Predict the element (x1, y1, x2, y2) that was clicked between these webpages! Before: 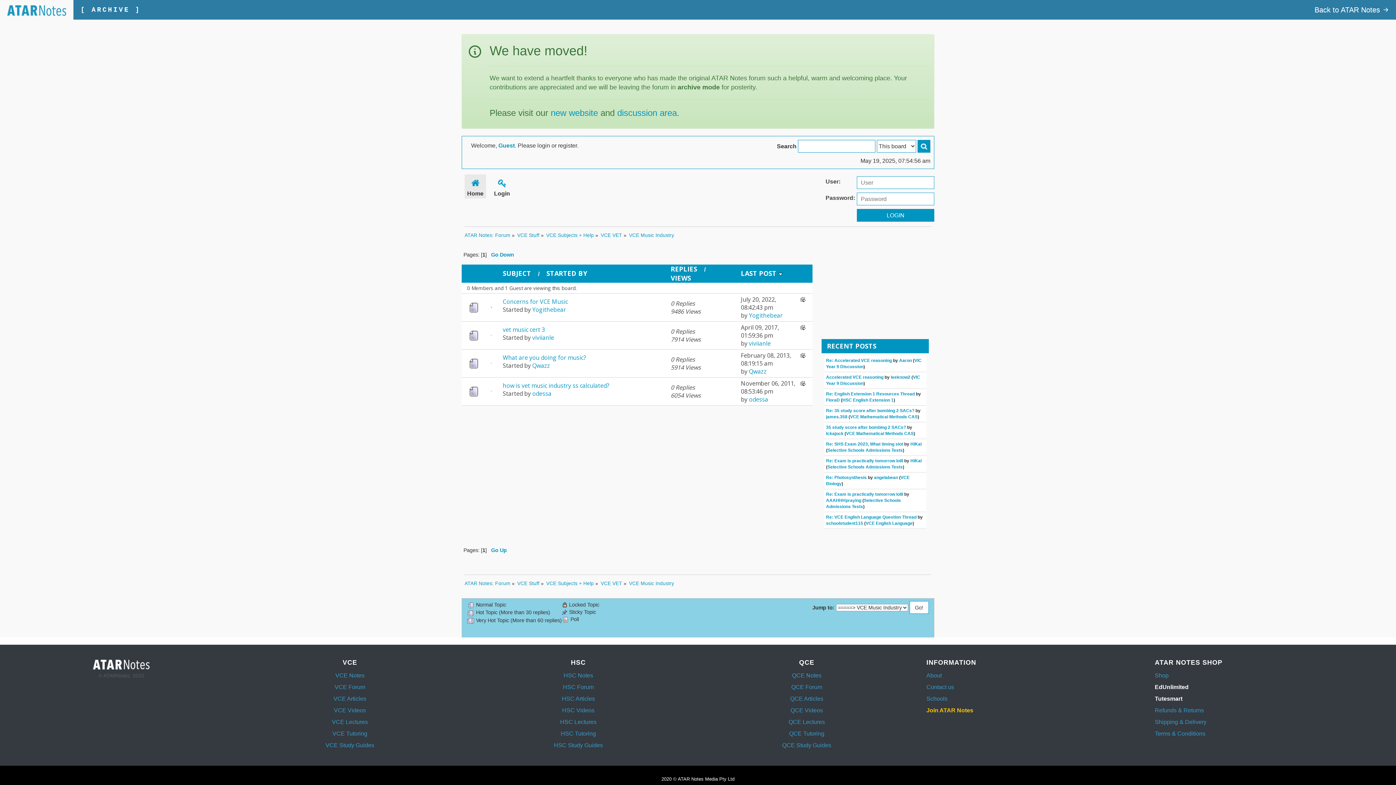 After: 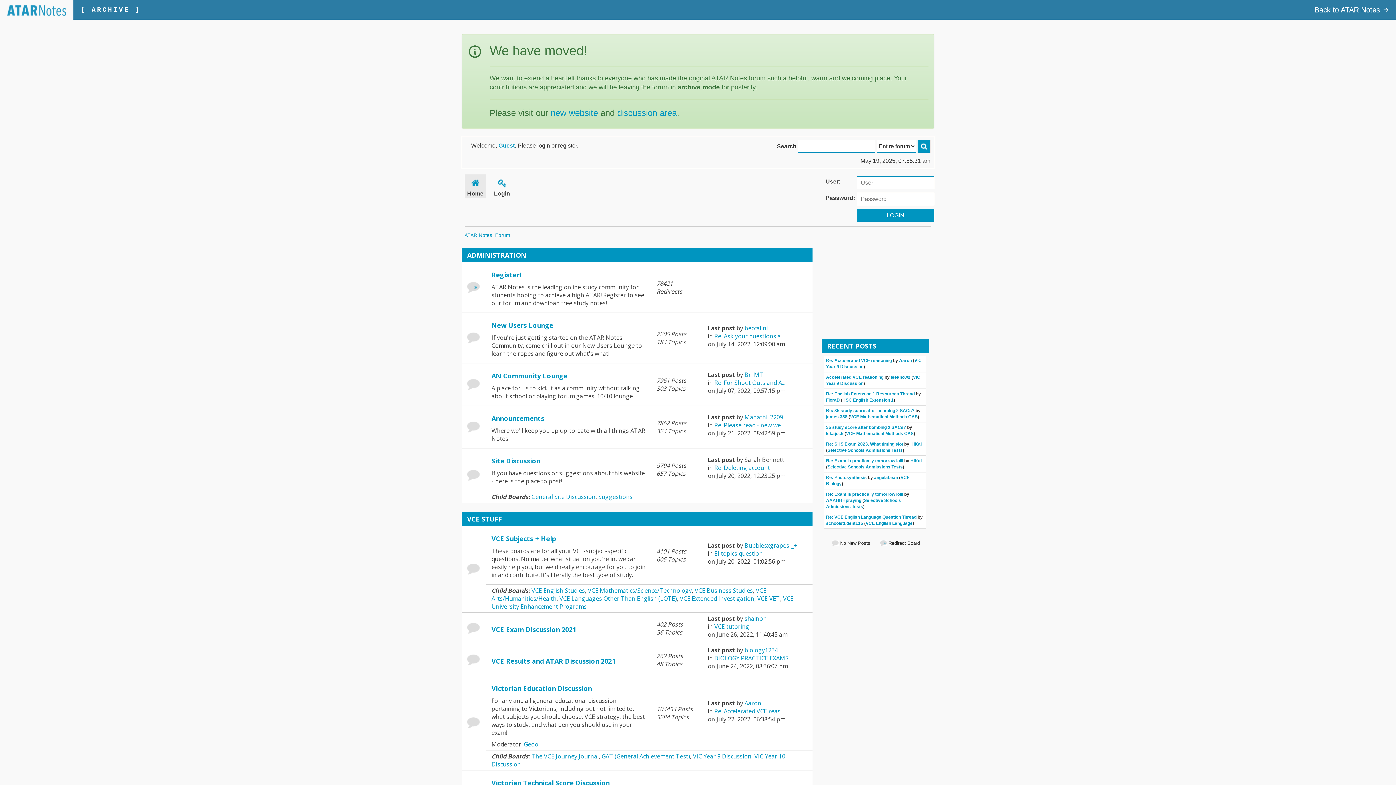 Action: label: ATAR Notes: Forum bbox: (464, 581, 510, 586)